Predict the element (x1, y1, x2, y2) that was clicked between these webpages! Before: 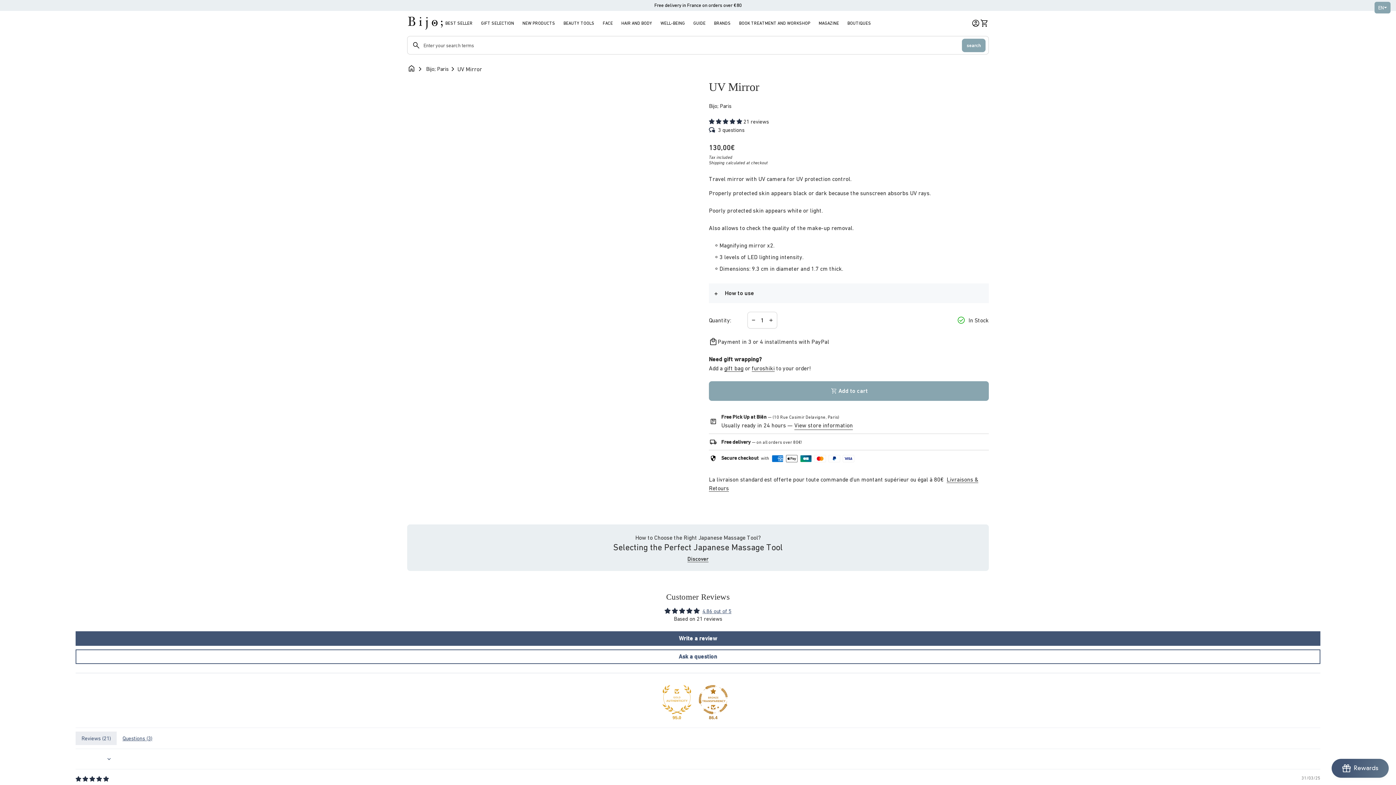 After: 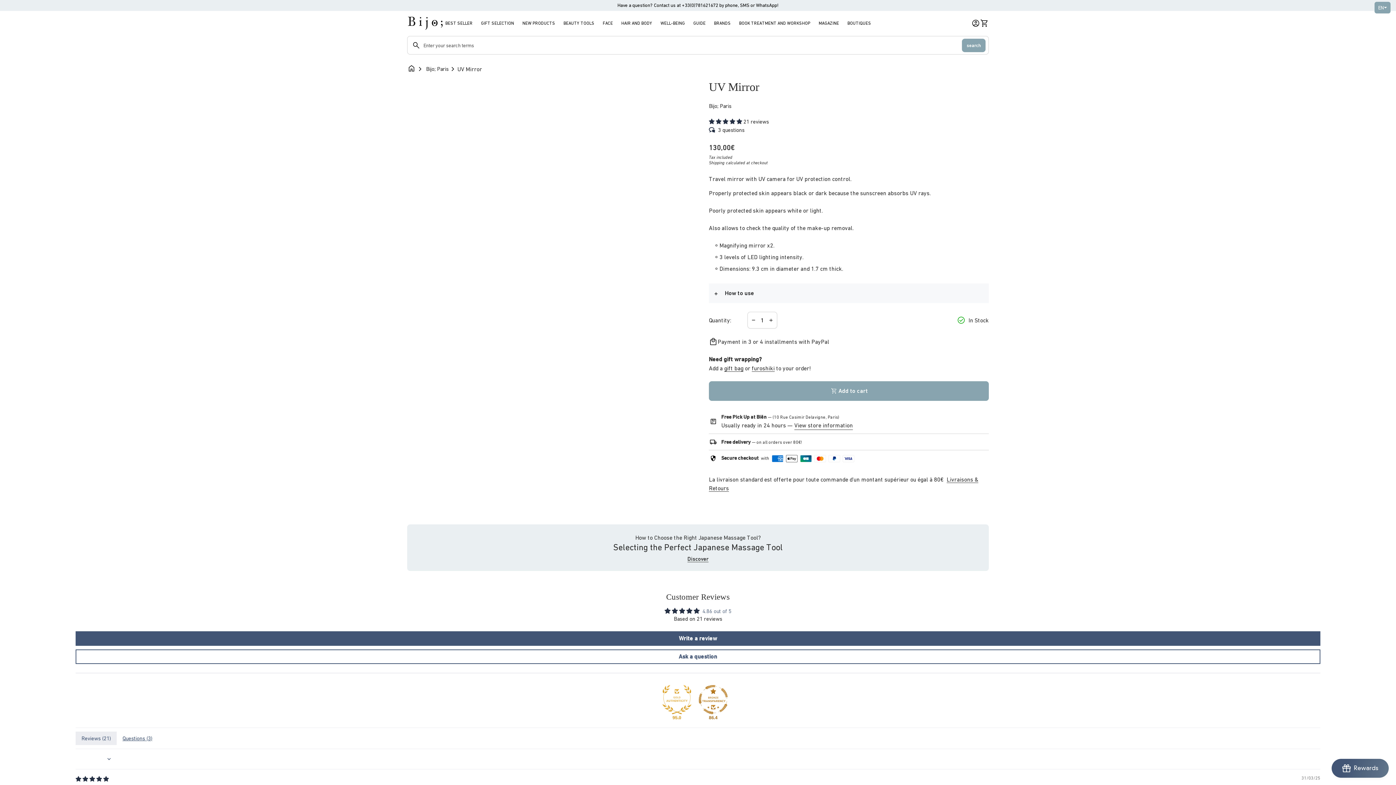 Action: bbox: (702, 608, 731, 614) label: 4.86 out of 5